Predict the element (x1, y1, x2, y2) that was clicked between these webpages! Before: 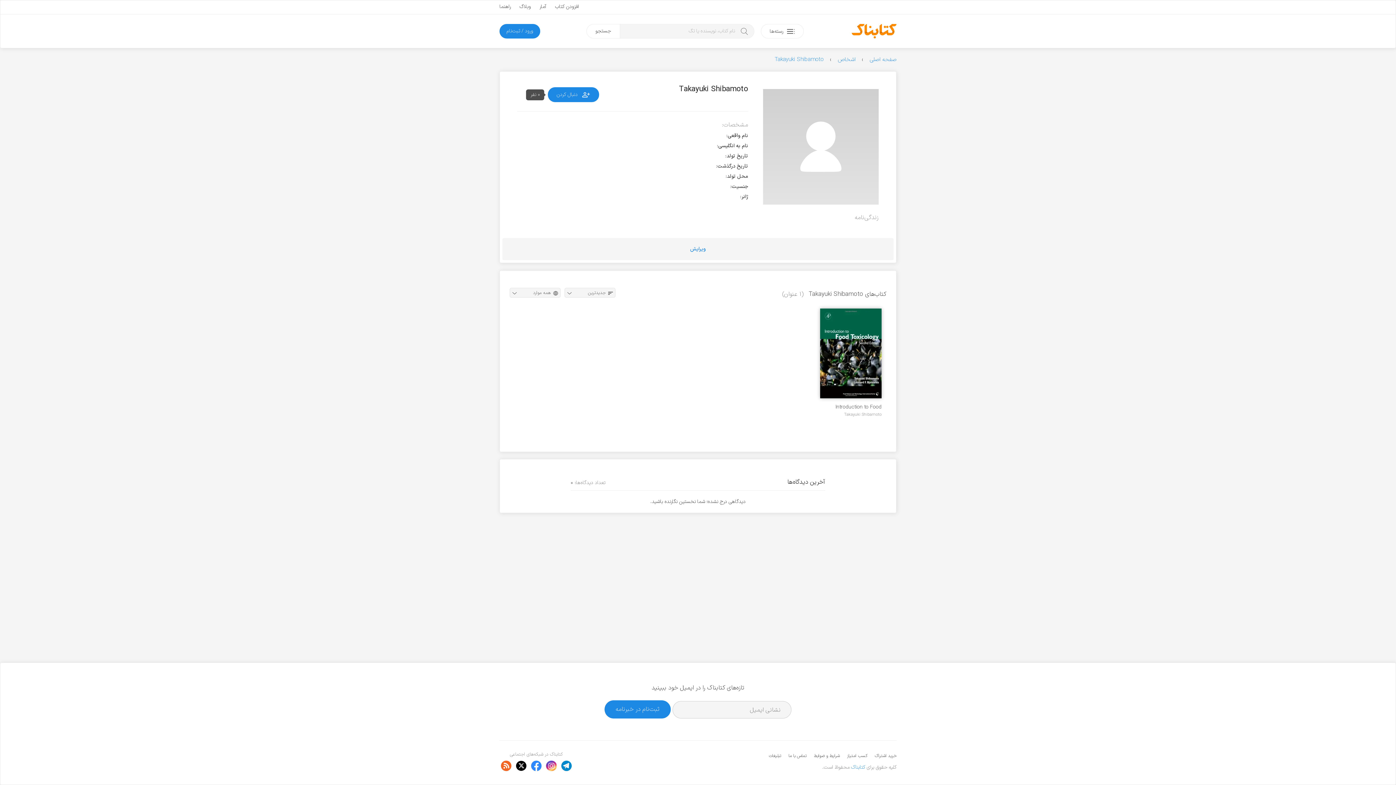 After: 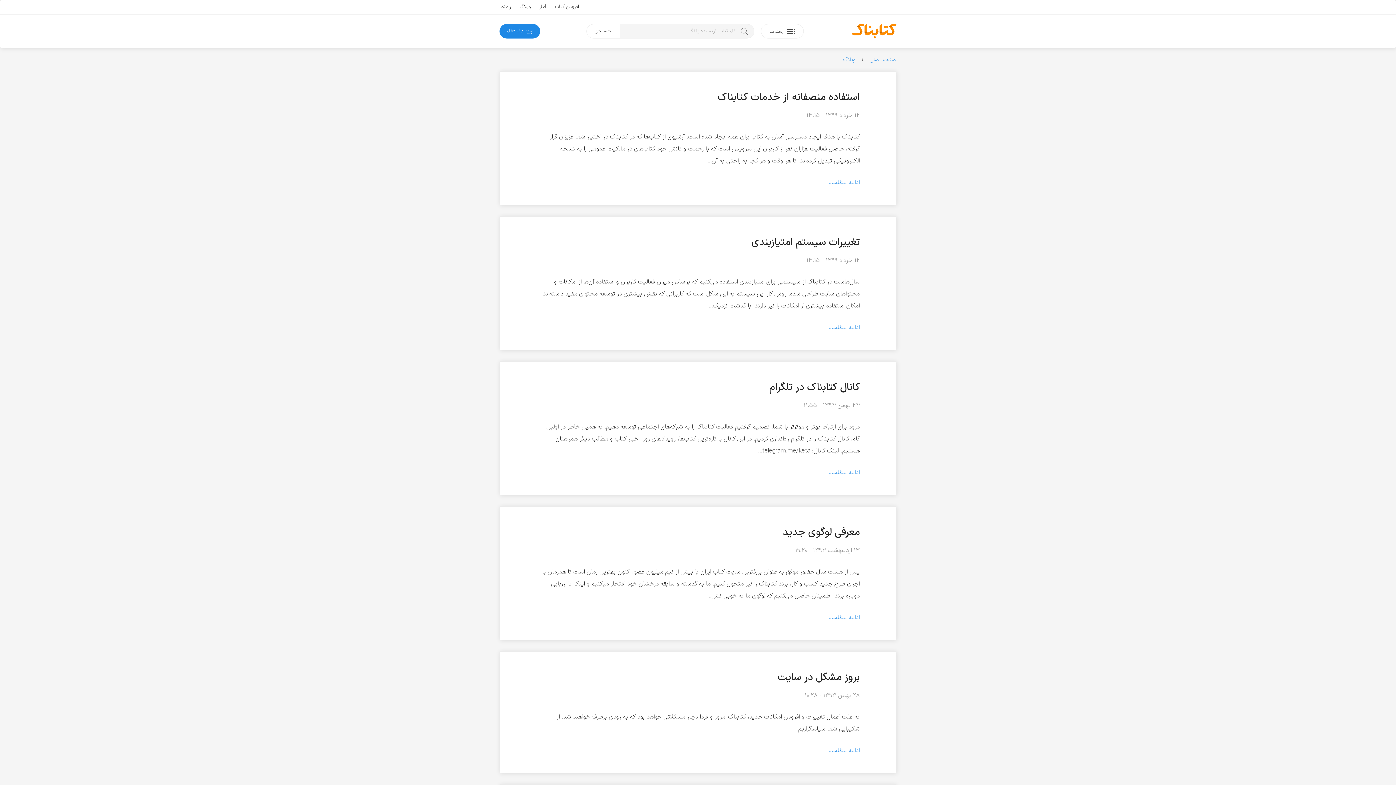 Action: bbox: (519, 2, 530, 10) label: وبلاگ